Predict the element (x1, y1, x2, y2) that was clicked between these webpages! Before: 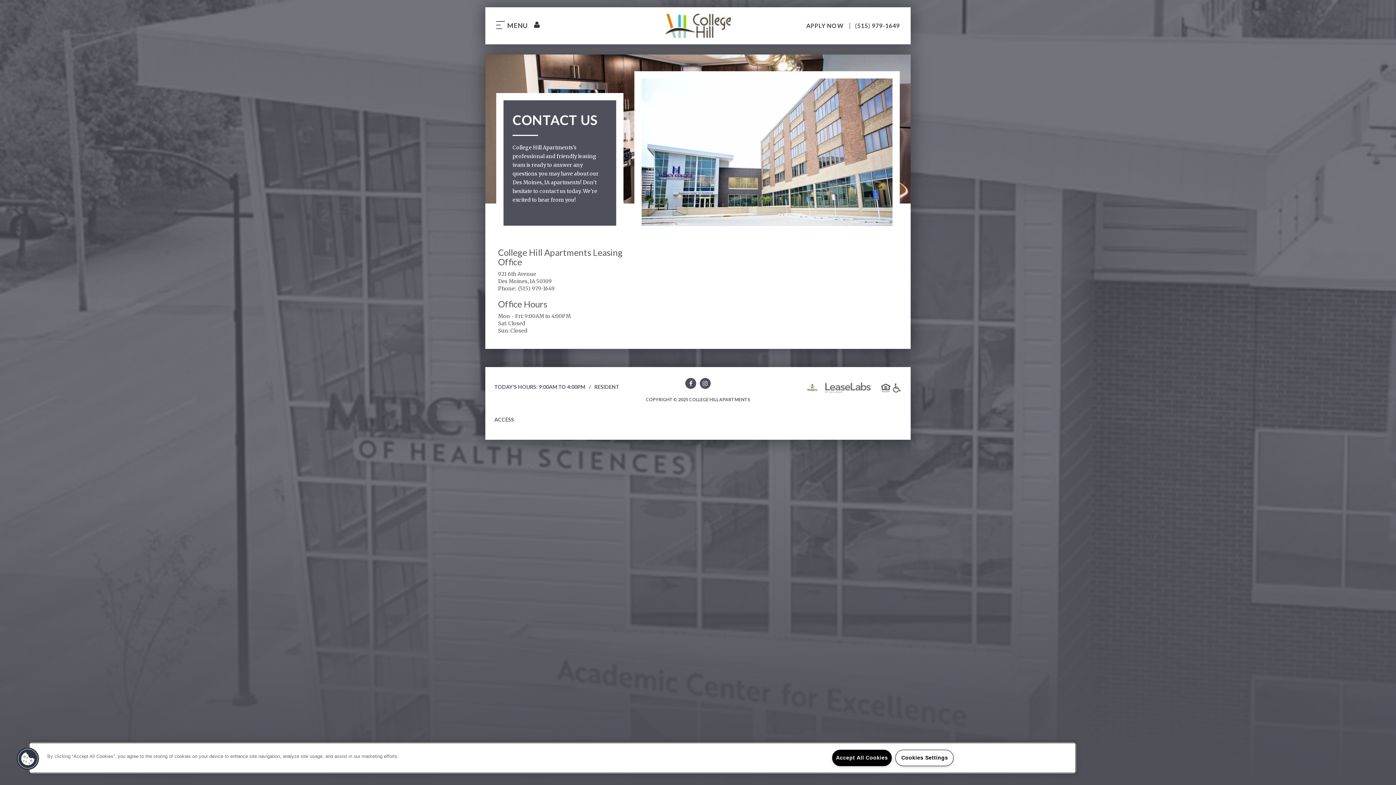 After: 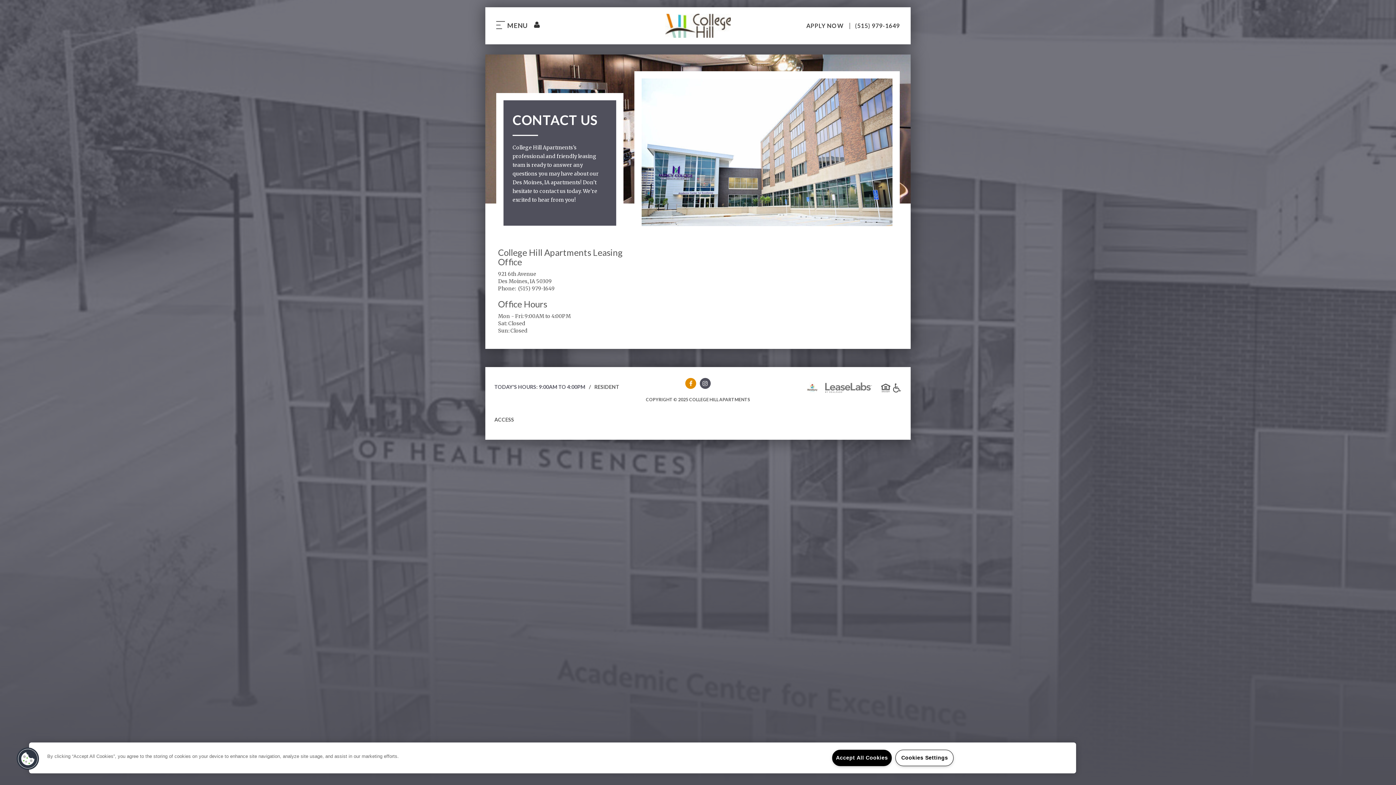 Action: bbox: (684, 381, 697, 387) label: facebook